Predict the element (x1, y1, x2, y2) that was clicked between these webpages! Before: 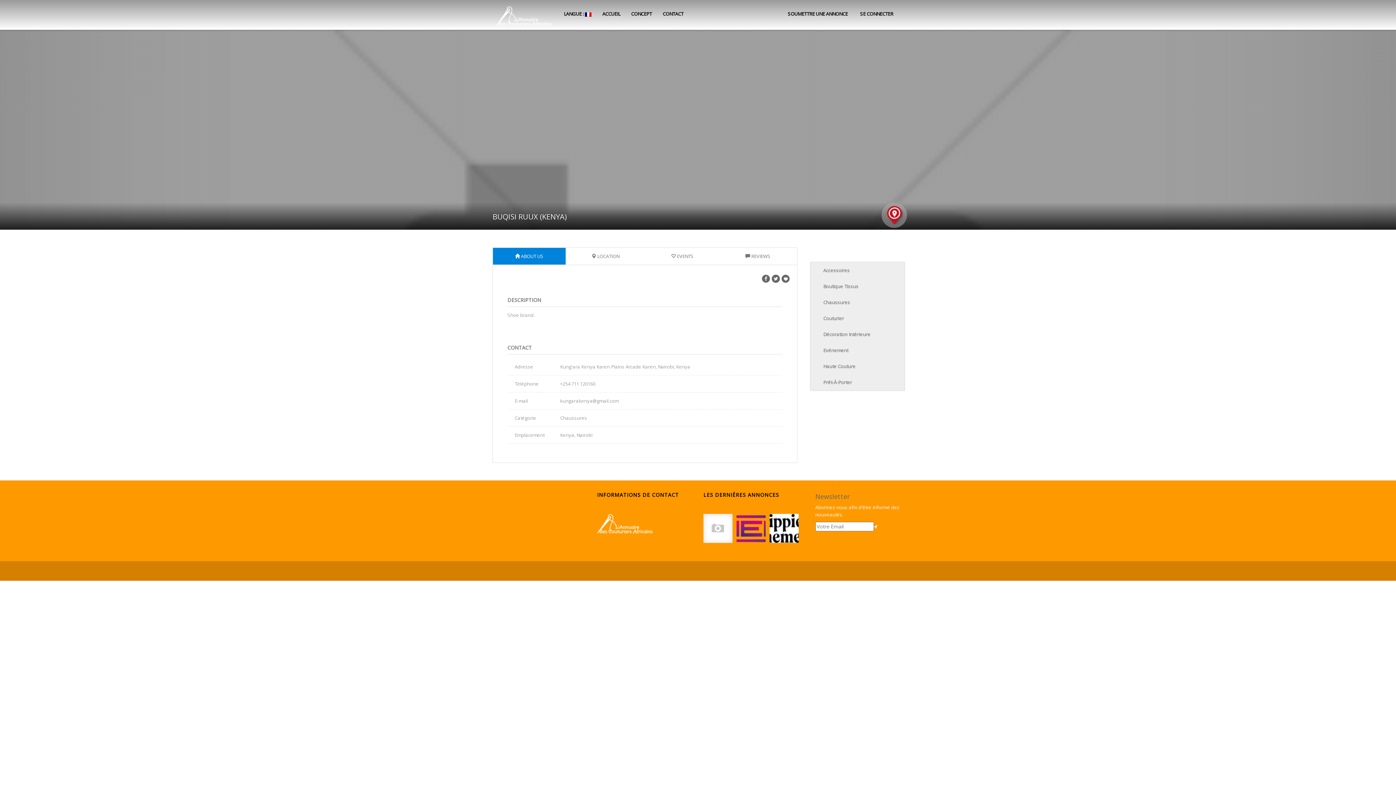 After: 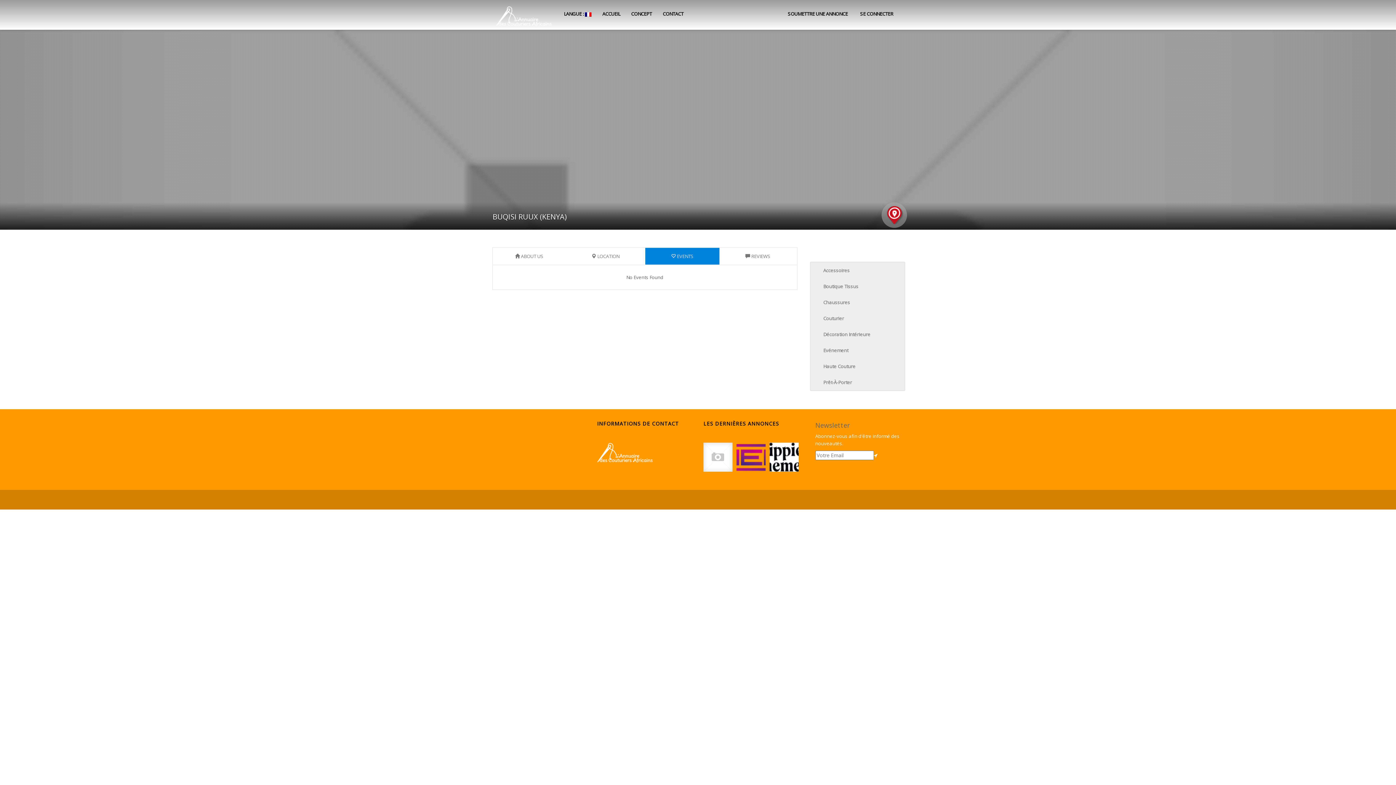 Action: bbox: (645, 248, 719, 264) label:  EVENTS